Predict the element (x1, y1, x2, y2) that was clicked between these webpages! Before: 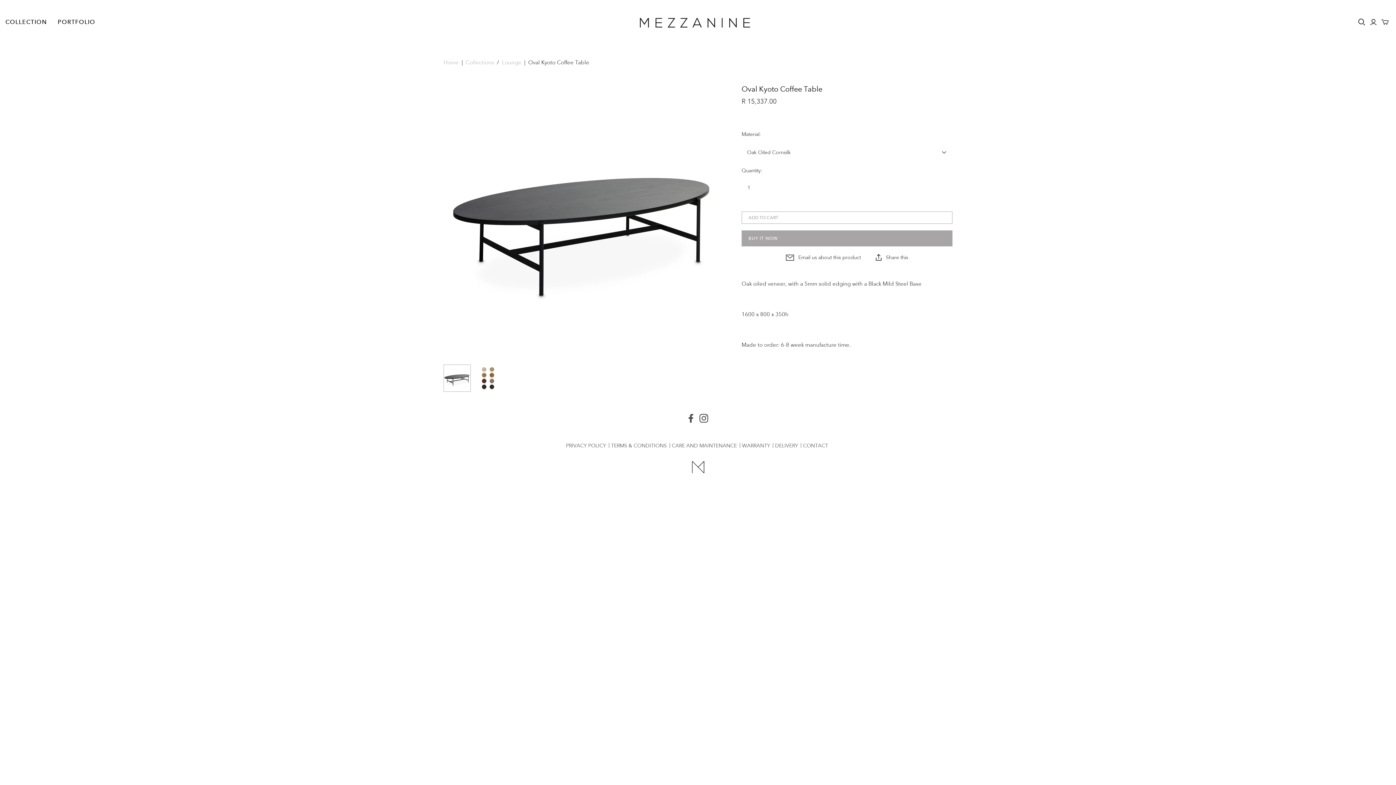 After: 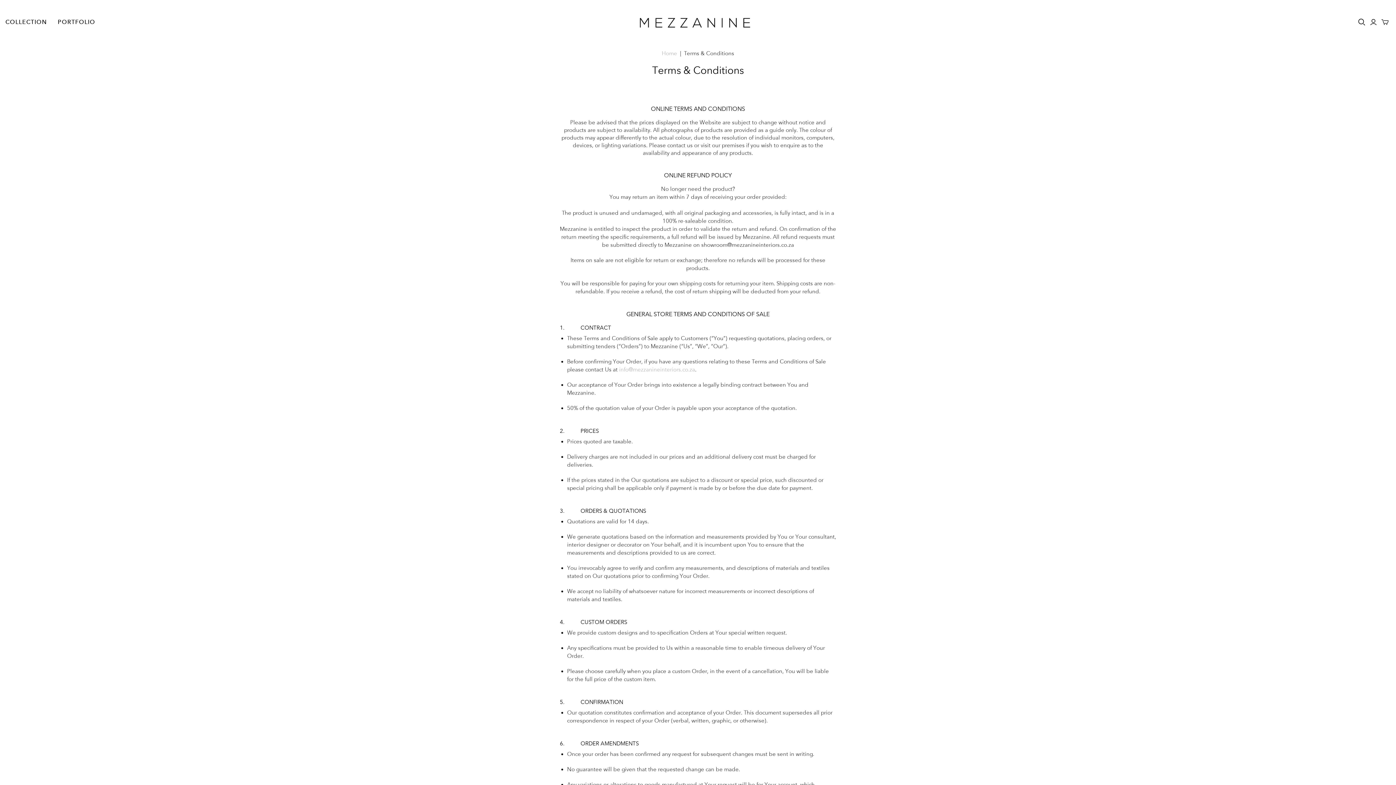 Action: bbox: (611, 442, 666, 449) label: TERMS & CONDITIONS